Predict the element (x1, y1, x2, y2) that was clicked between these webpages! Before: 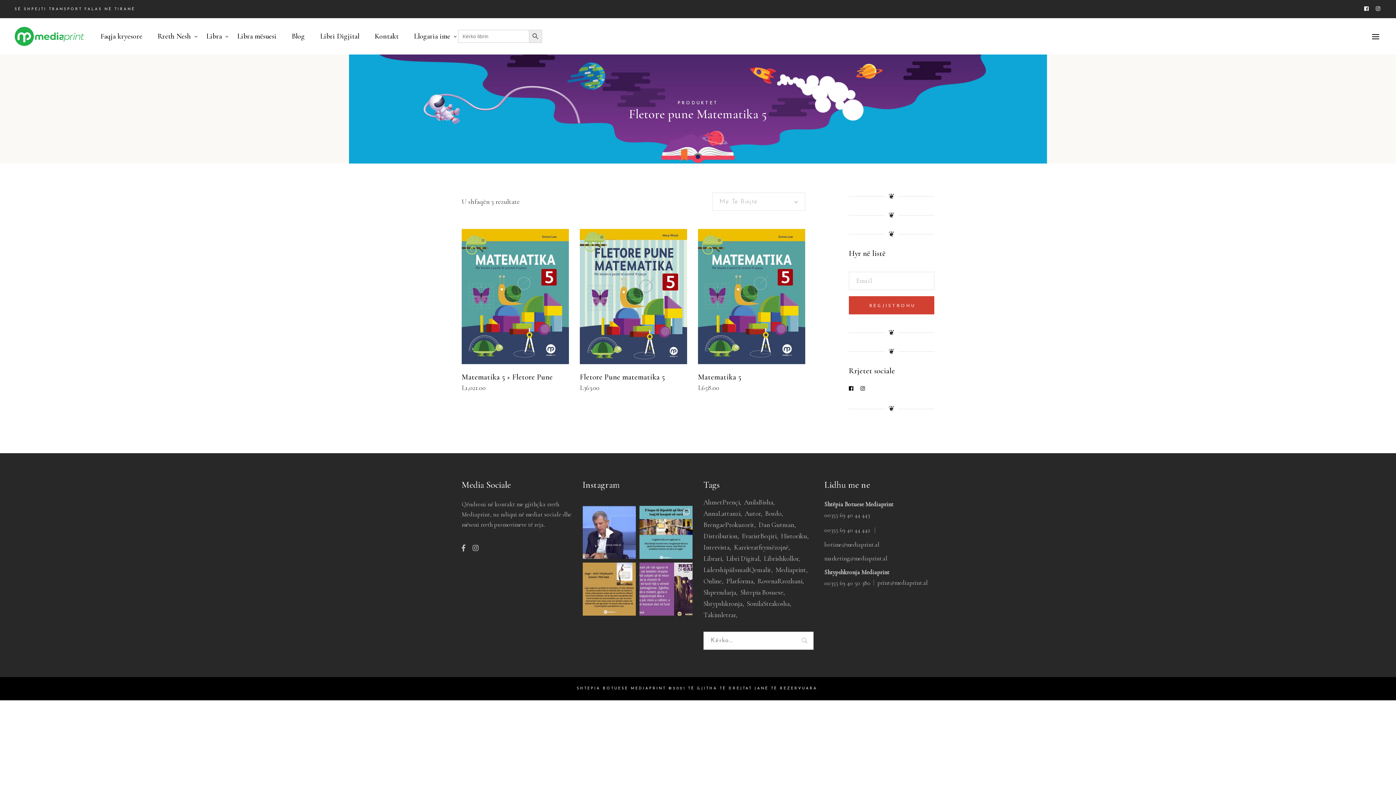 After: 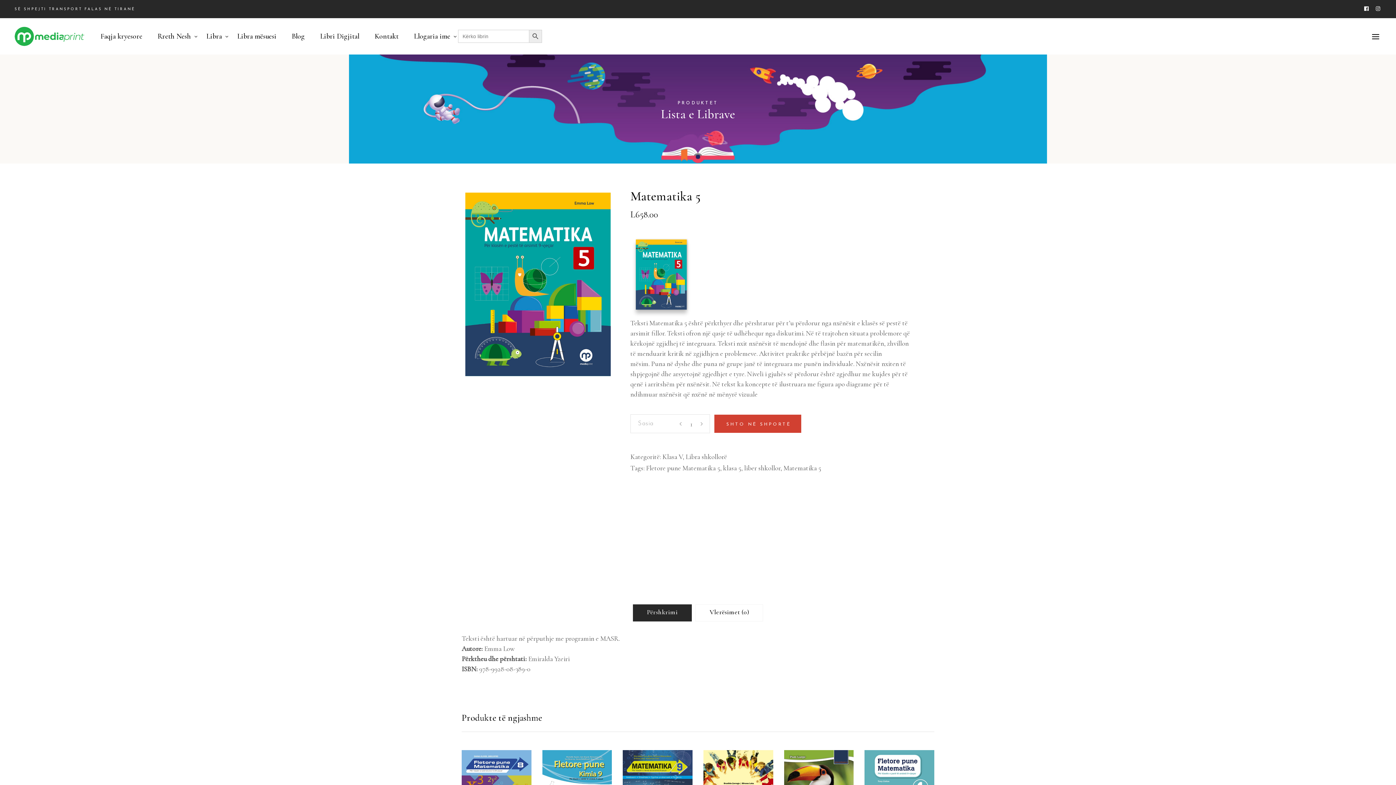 Action: bbox: (692, 229, 810, 404)